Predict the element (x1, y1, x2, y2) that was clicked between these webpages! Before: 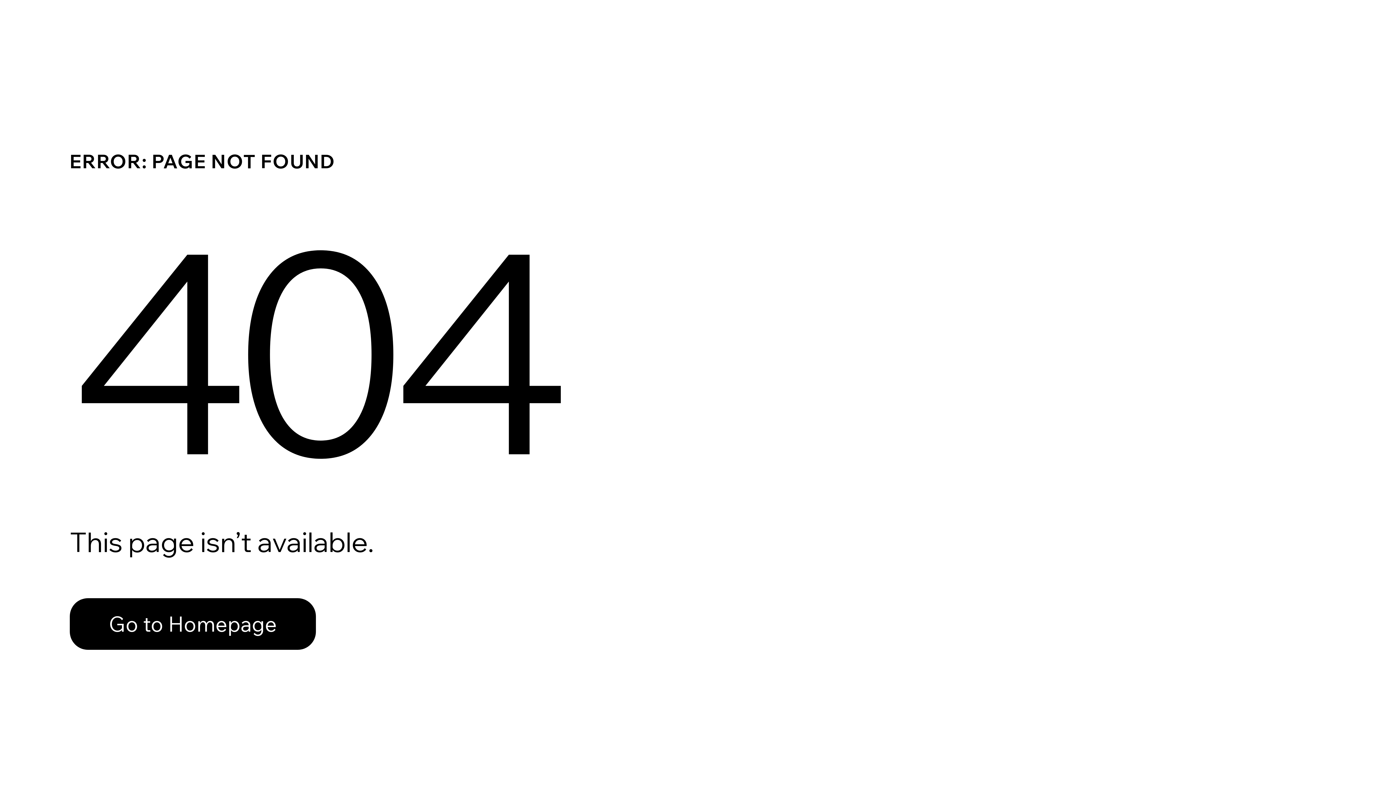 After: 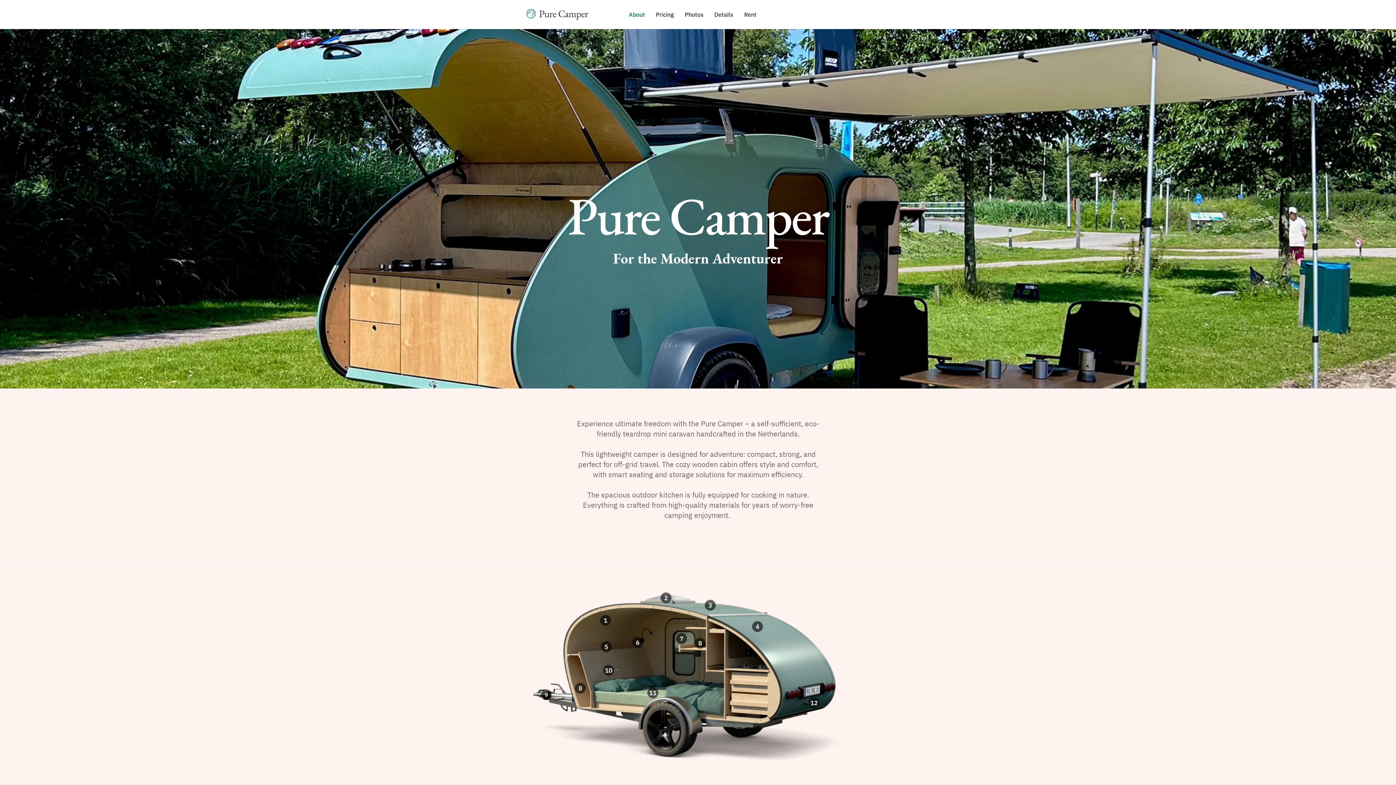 Action: label: Go to Homepage bbox: (69, 598, 316, 650)